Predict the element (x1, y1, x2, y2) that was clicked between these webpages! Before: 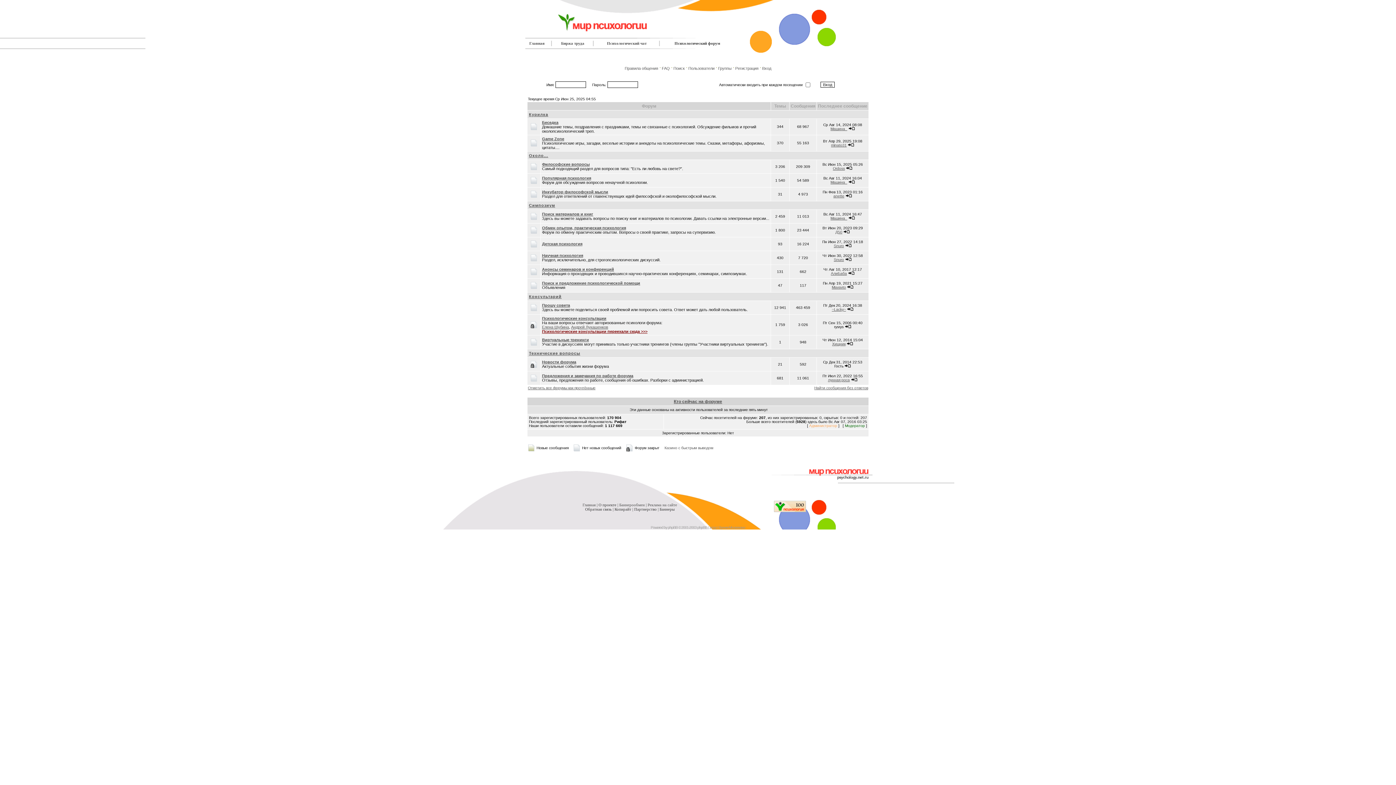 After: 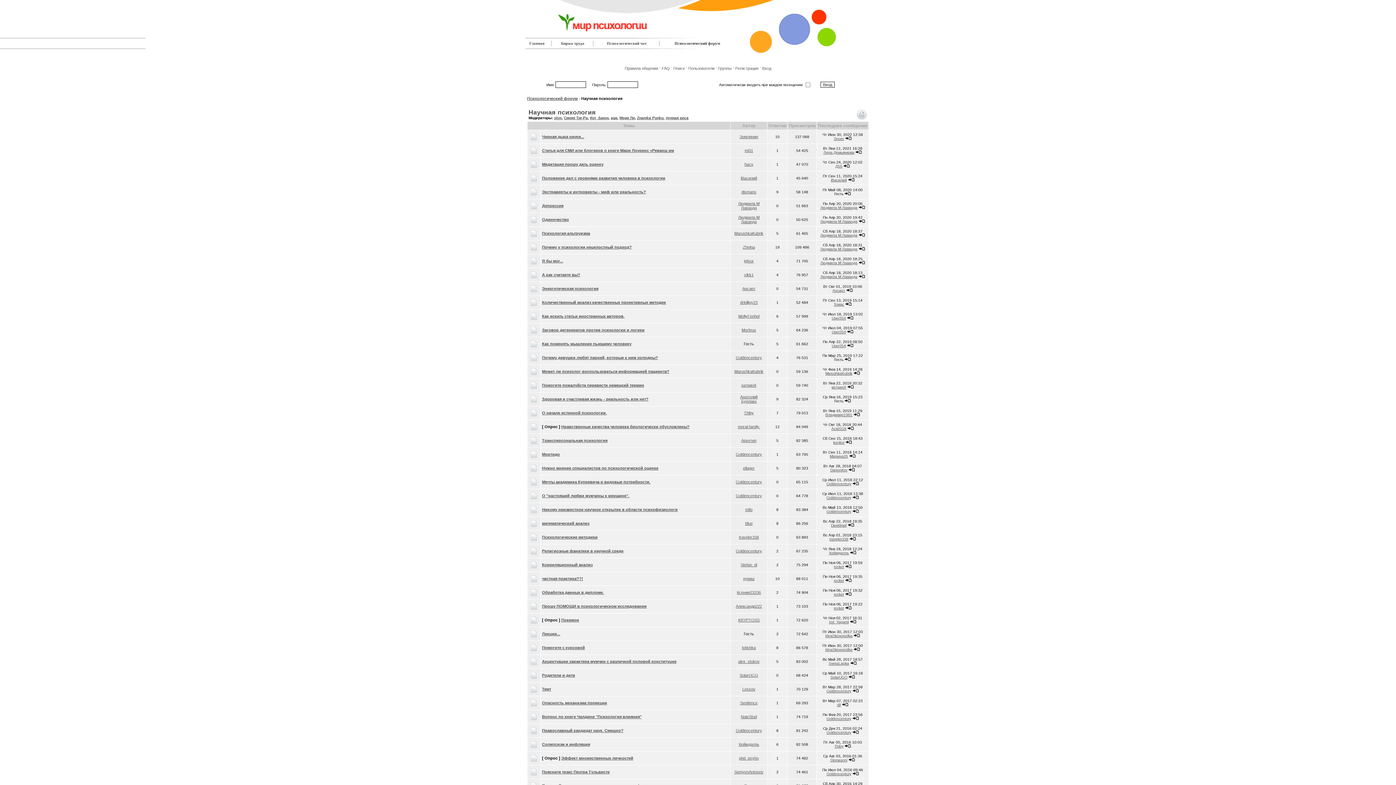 Action: label: Научная психология bbox: (542, 253, 583, 257)